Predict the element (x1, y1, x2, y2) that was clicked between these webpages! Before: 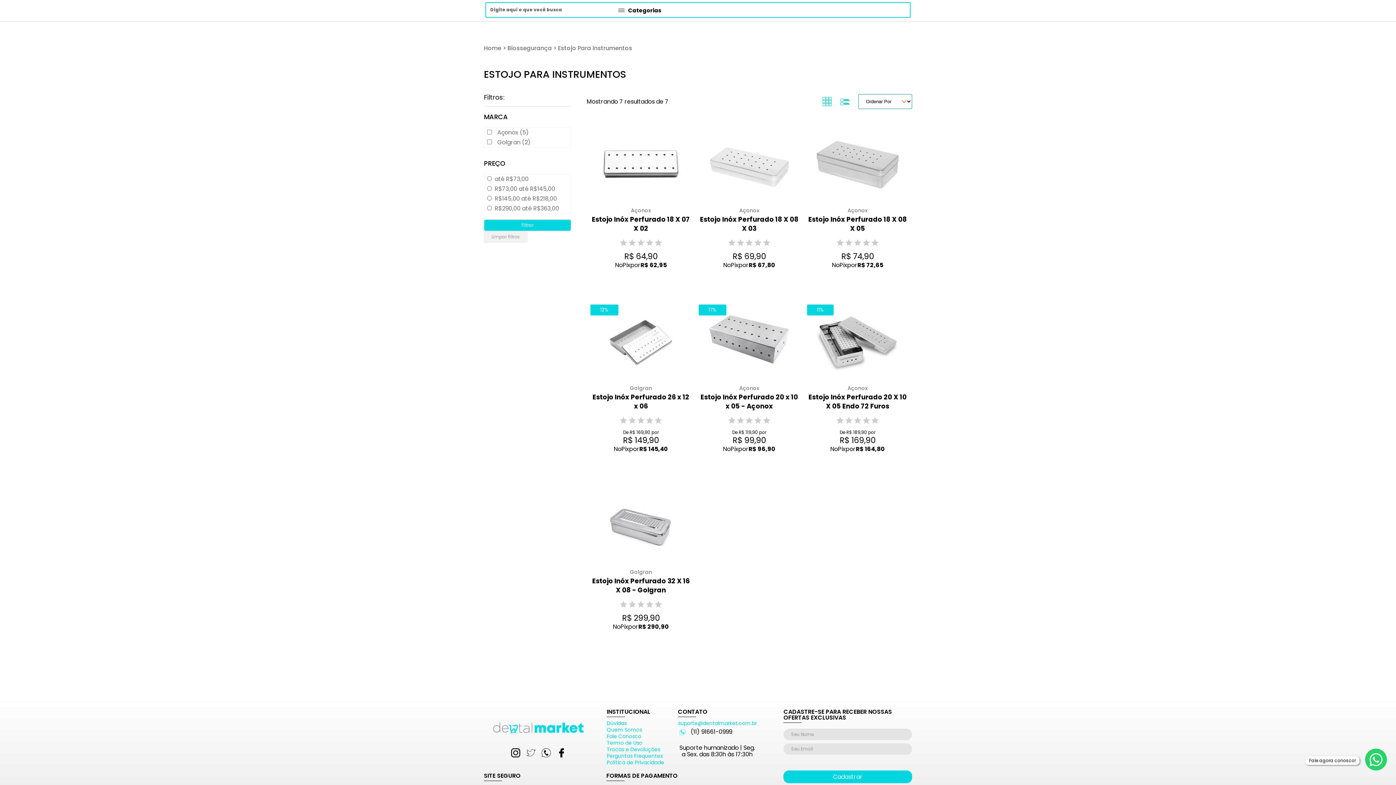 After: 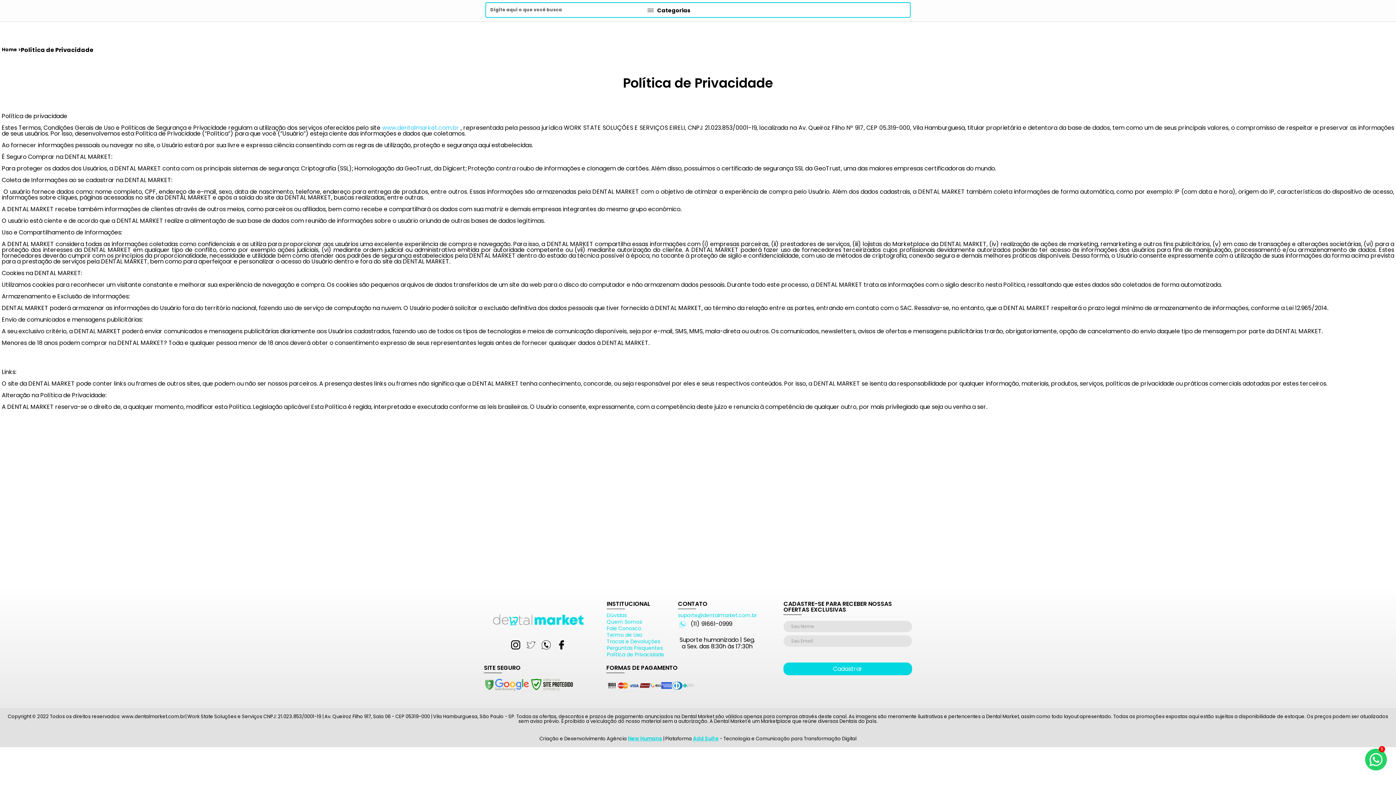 Action: bbox: (606, 759, 664, 766) label: Política de Privacidade